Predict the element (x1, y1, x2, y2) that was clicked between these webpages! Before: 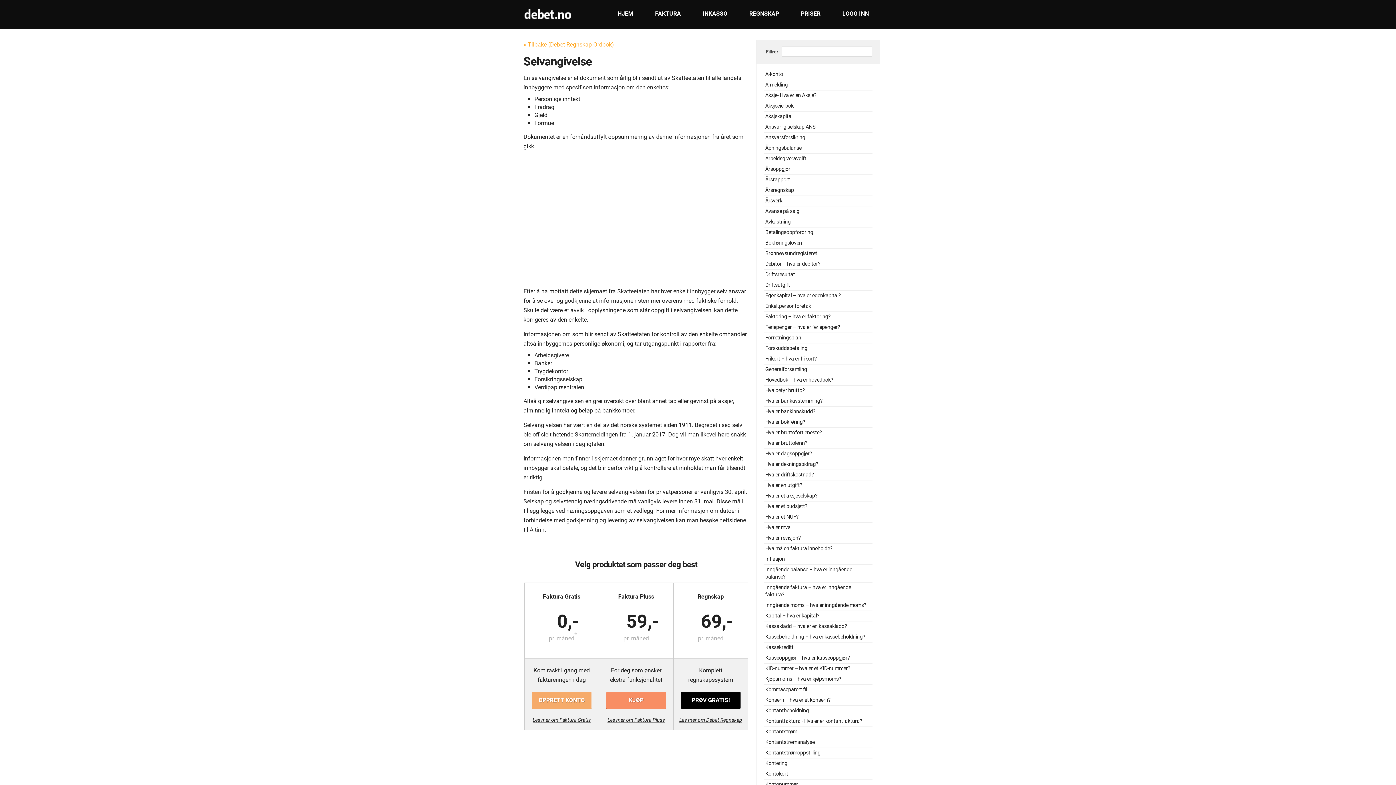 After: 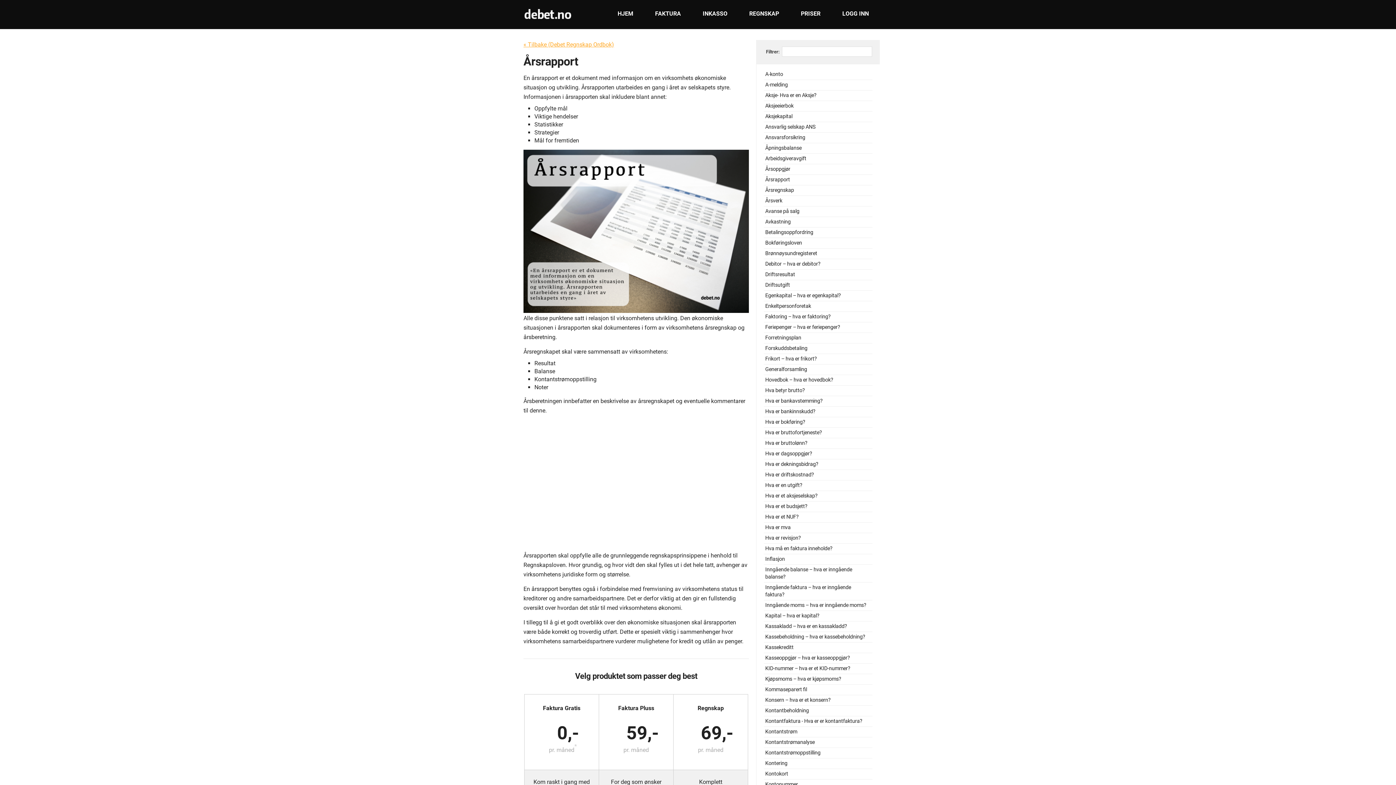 Action: bbox: (765, 176, 871, 183) label: Årsrapport